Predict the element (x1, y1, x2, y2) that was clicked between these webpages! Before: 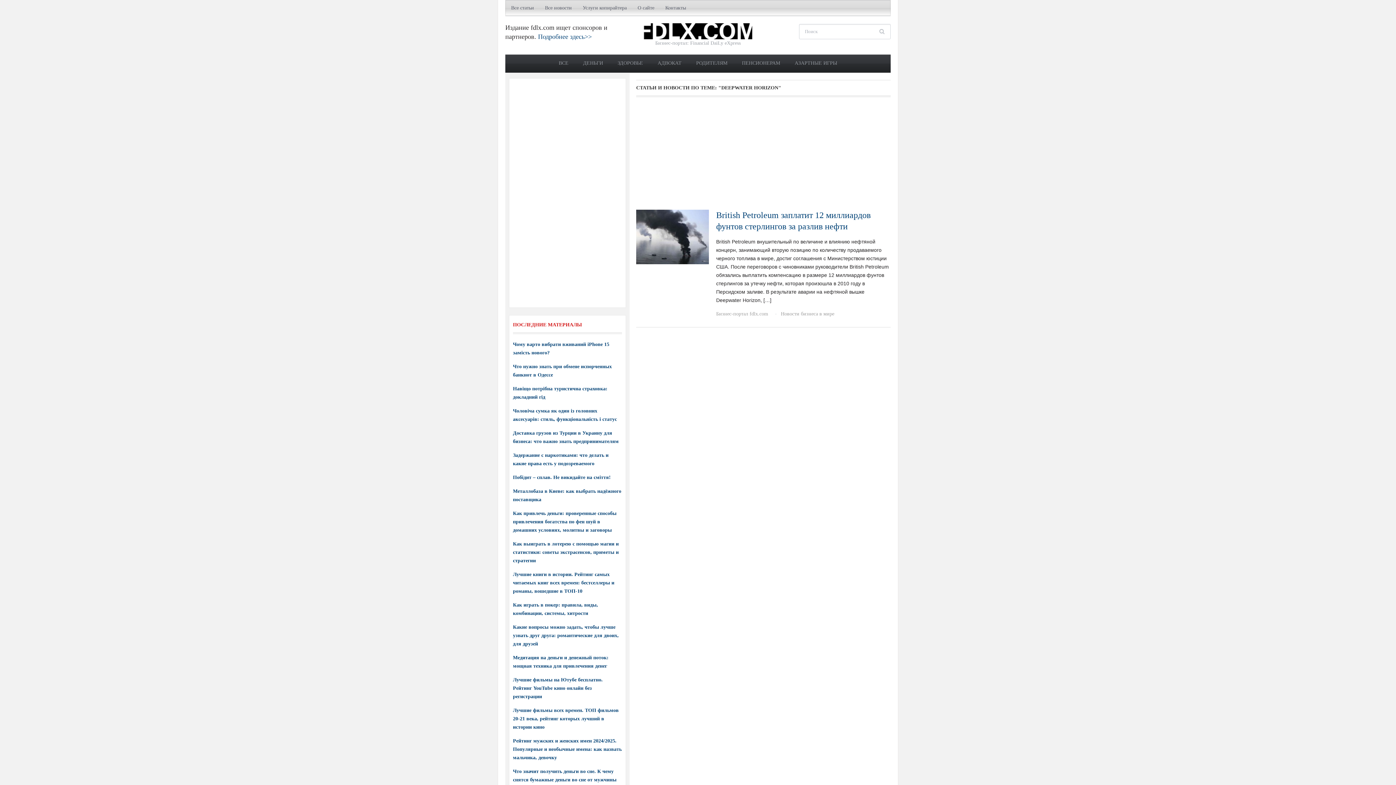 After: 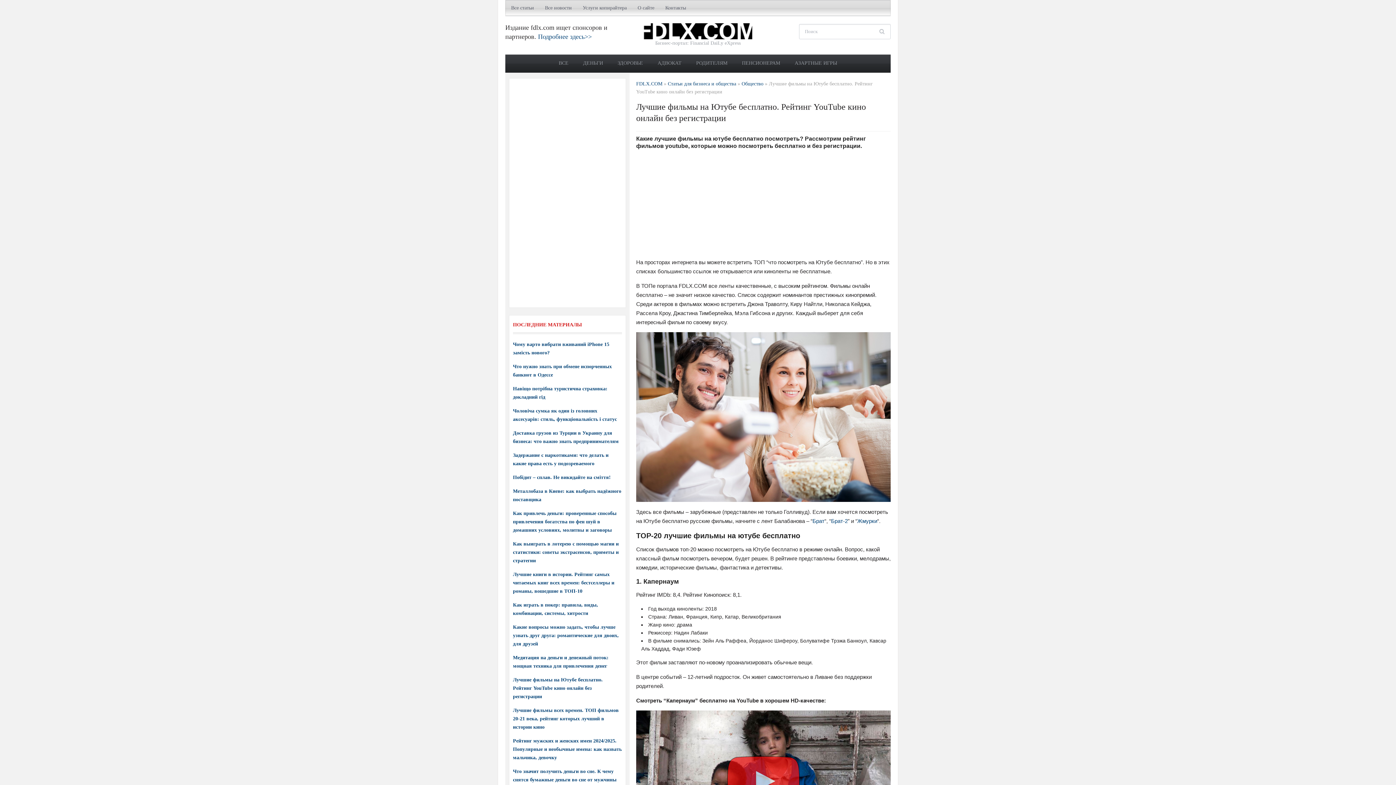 Action: bbox: (513, 677, 602, 699) label: Лучшие фильмы на Ютубе бесплатно. Рейтинг YouTube кино онлайн без регистрации